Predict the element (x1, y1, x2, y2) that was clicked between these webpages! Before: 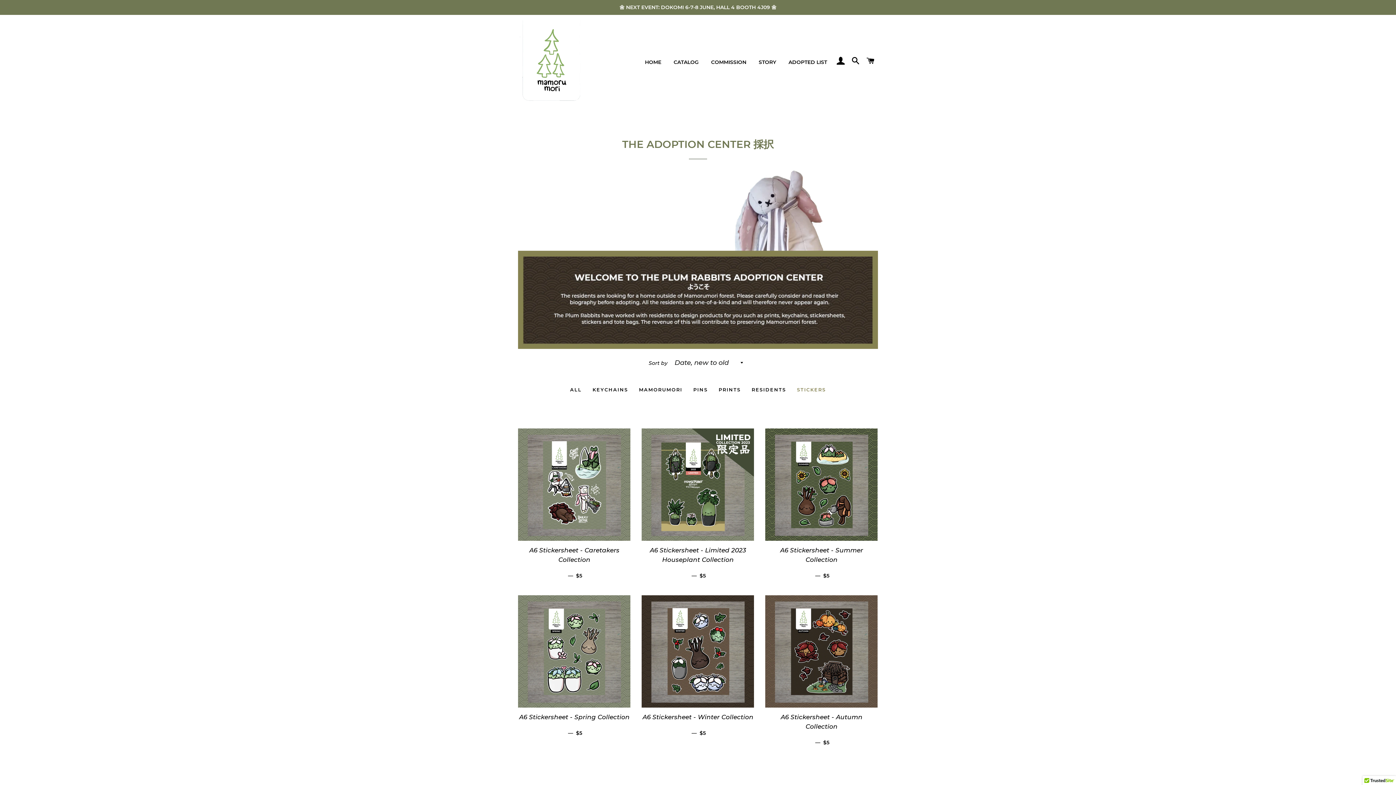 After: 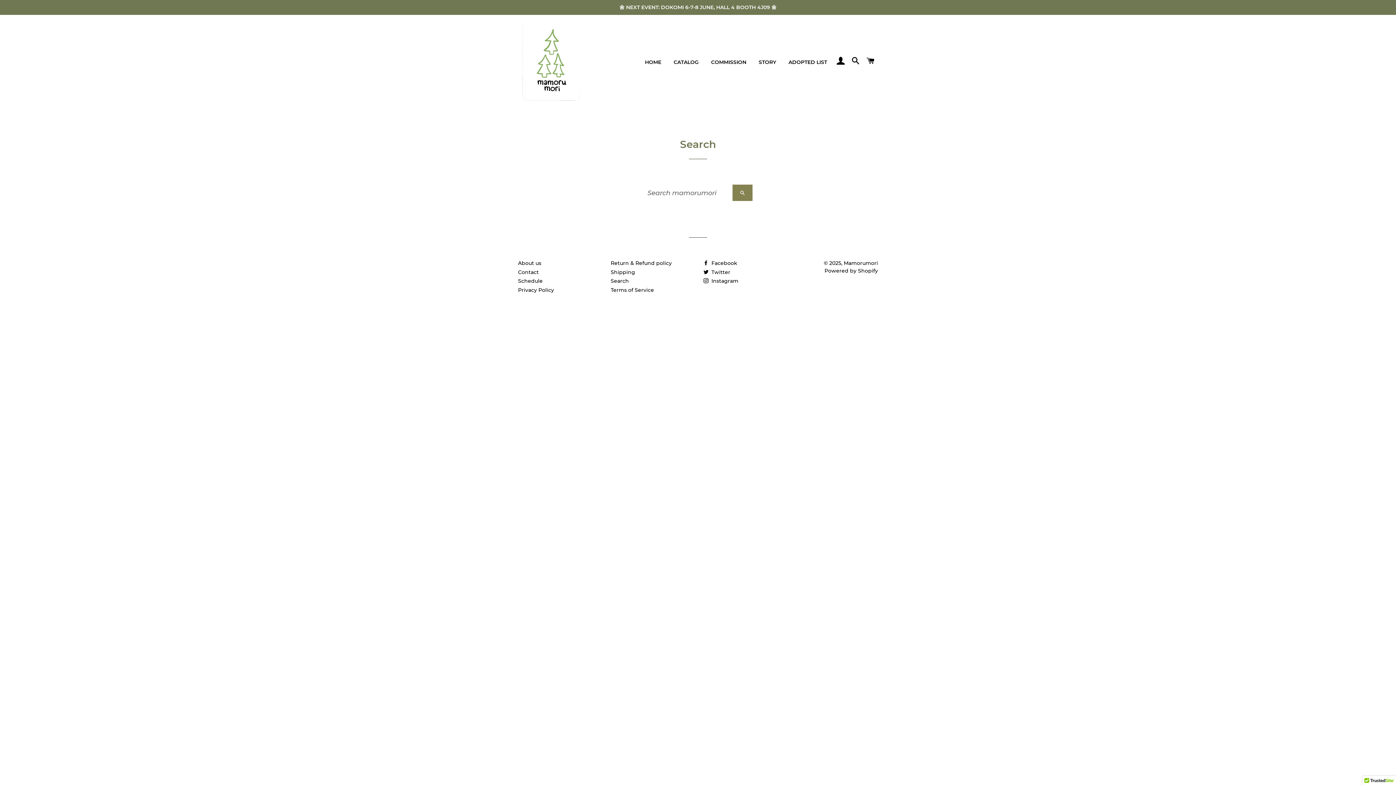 Action: label: SEARCH bbox: (849, 49, 862, 73)